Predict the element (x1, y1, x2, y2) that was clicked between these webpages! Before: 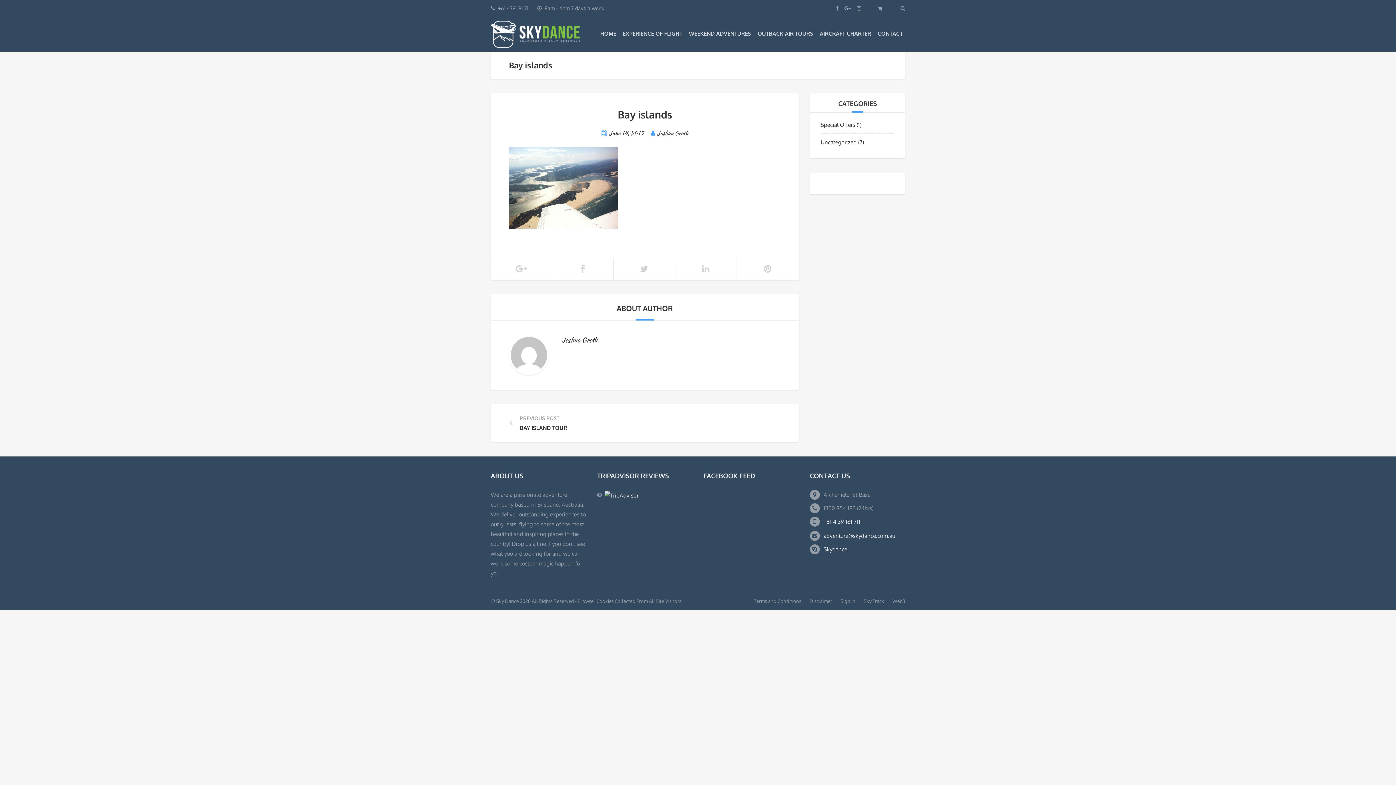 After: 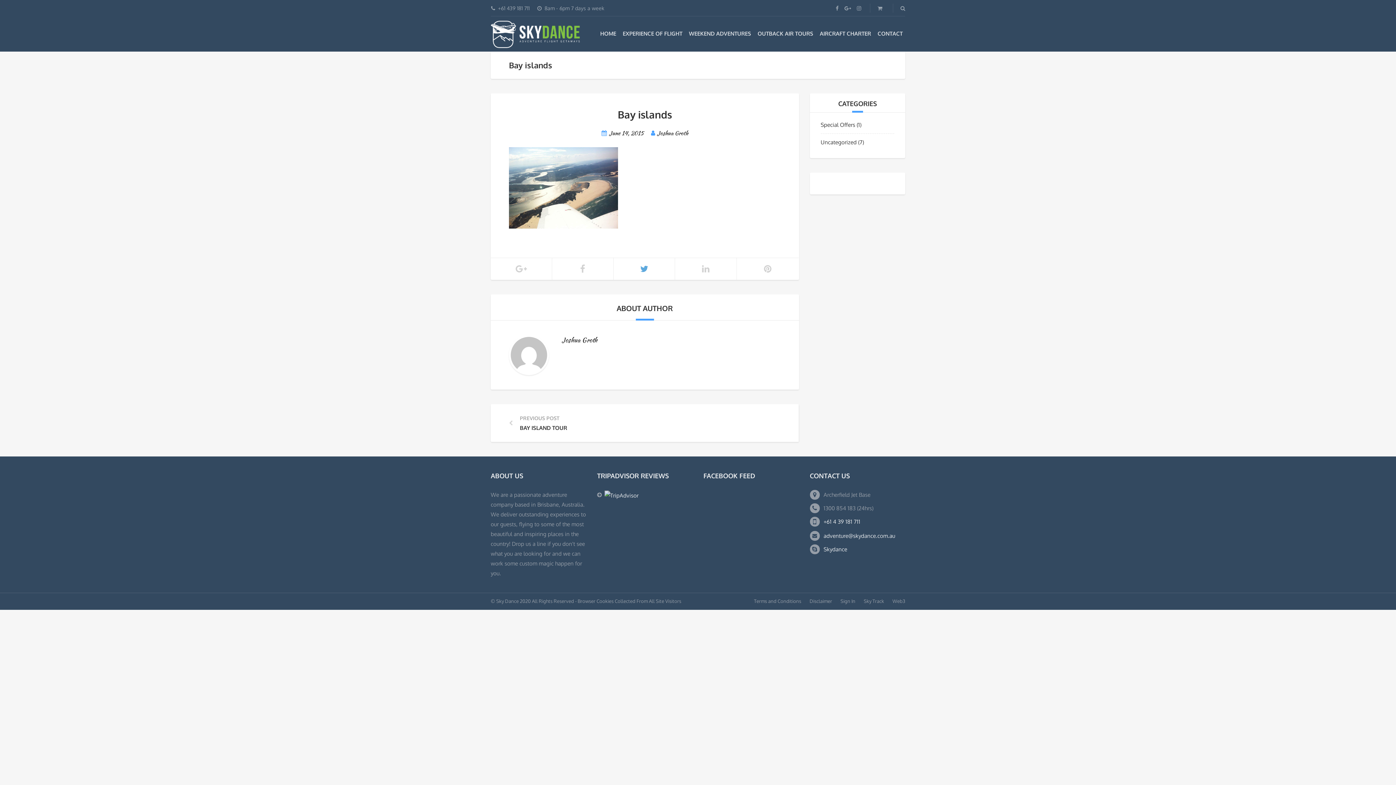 Action: bbox: (613, 258, 674, 280)